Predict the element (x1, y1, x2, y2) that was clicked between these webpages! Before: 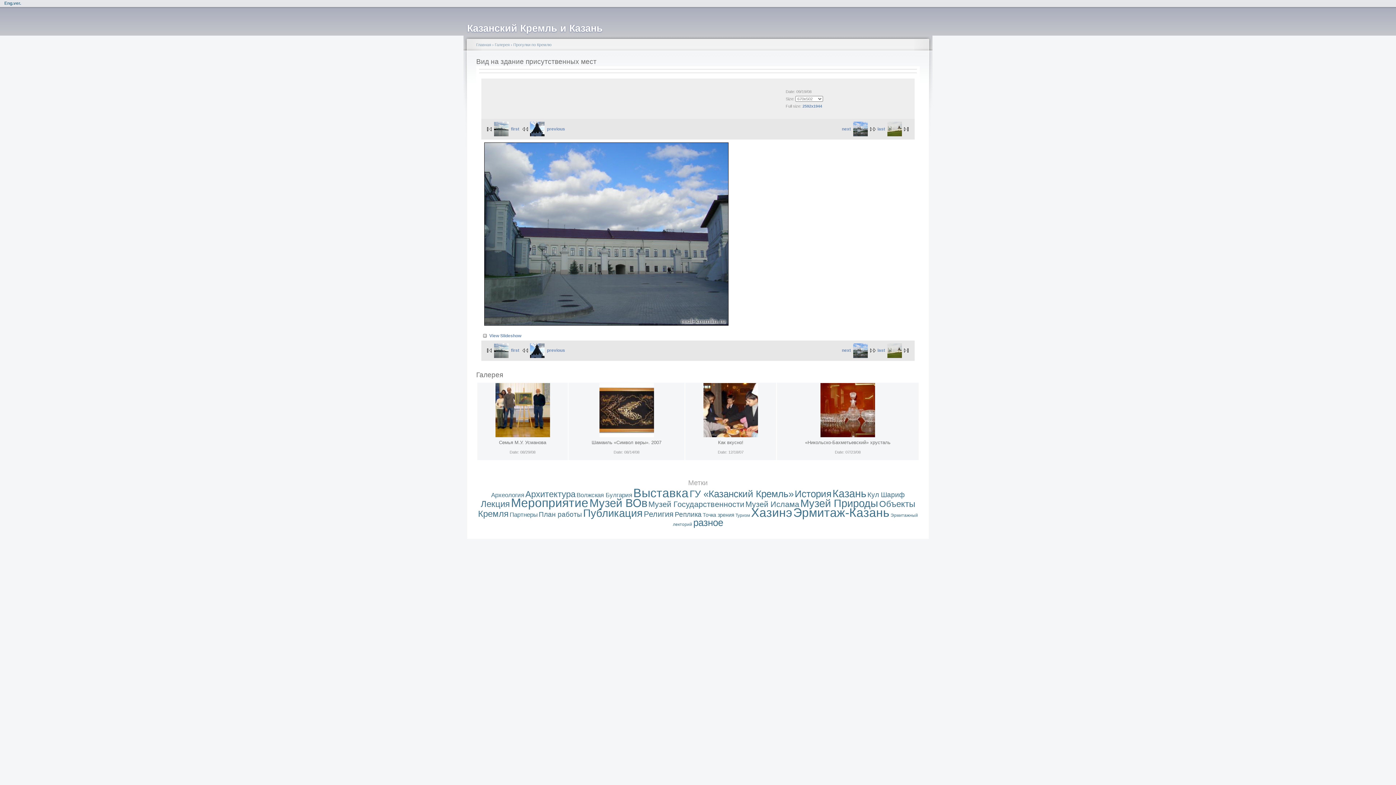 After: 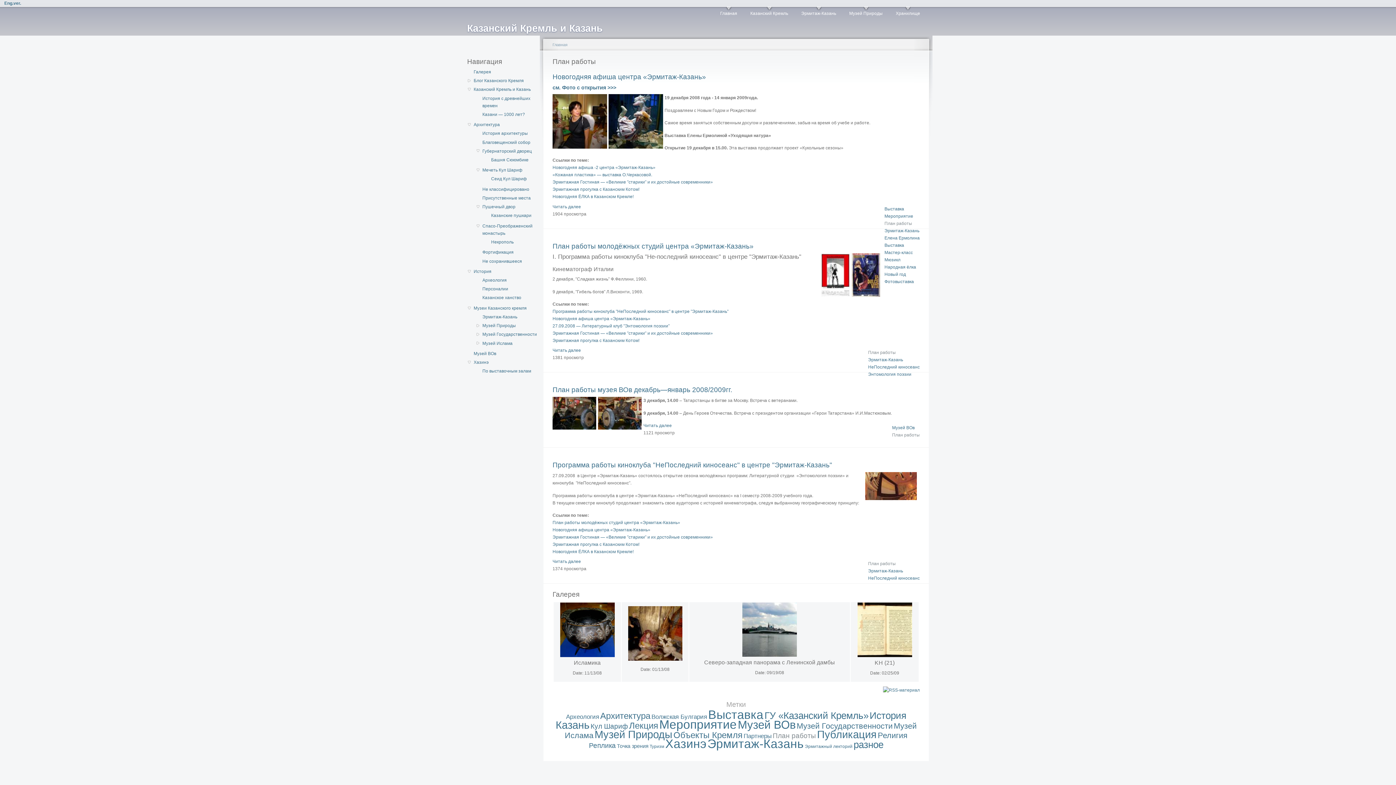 Action: bbox: (538, 510, 582, 518) label: План работы